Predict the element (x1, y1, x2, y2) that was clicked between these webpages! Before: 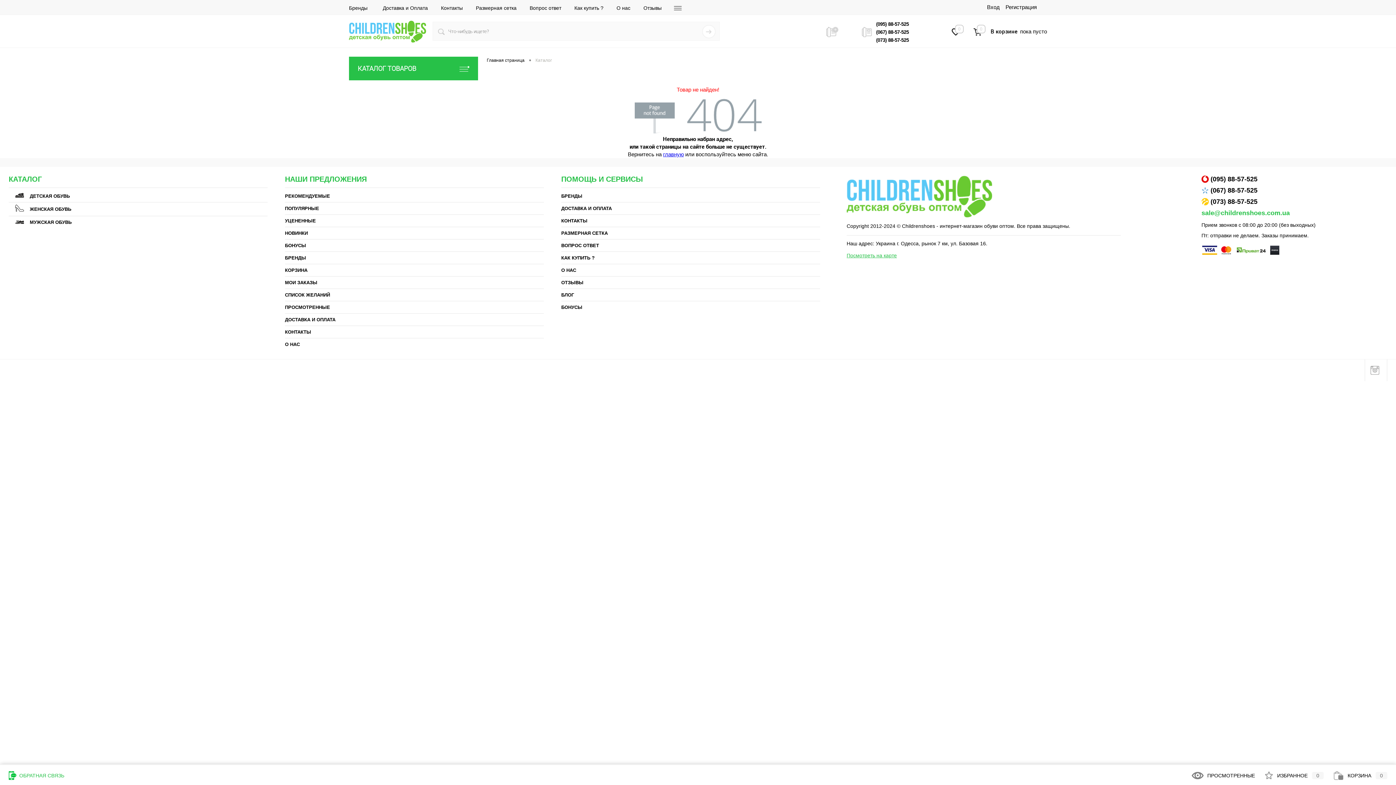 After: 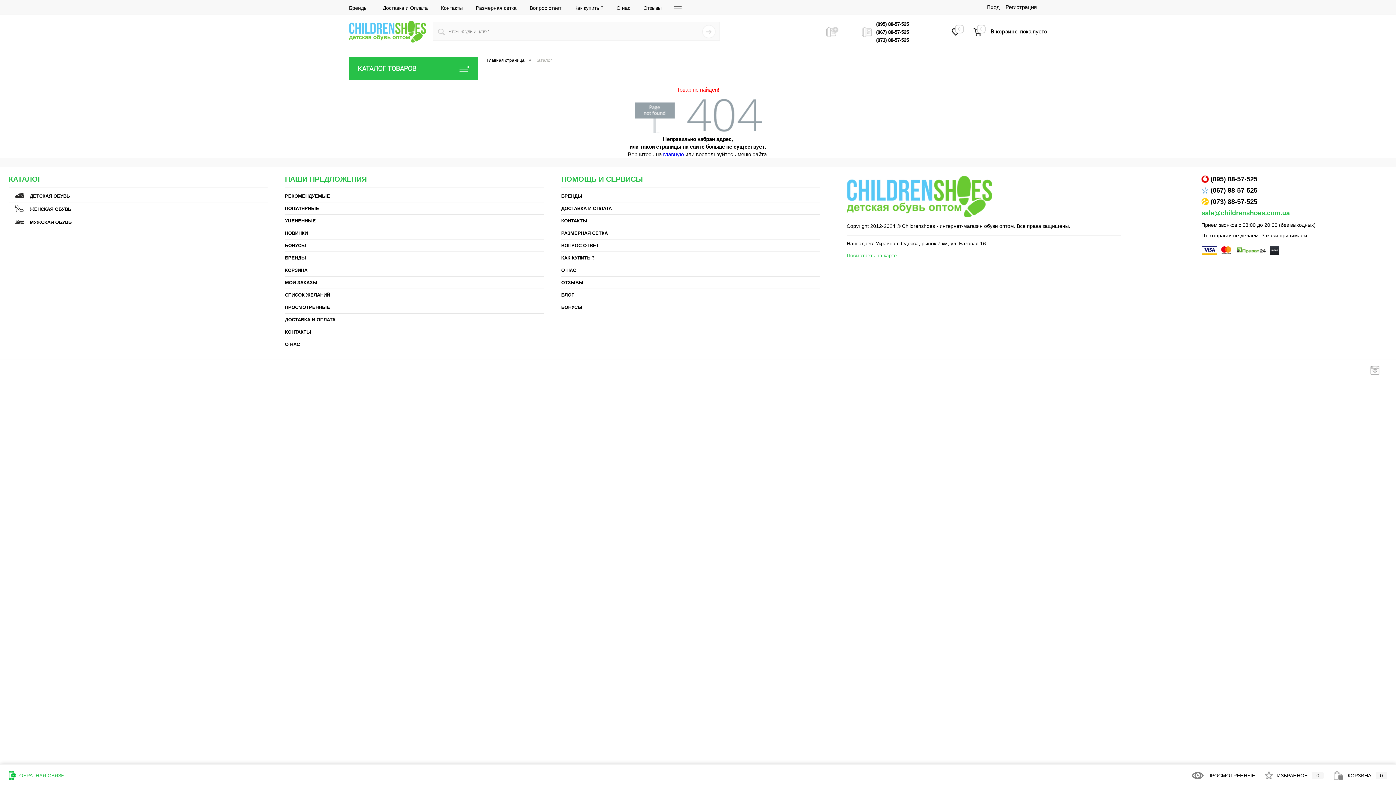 Action: label: КОРЗИНА0 bbox: (1334, 773, 1387, 778)